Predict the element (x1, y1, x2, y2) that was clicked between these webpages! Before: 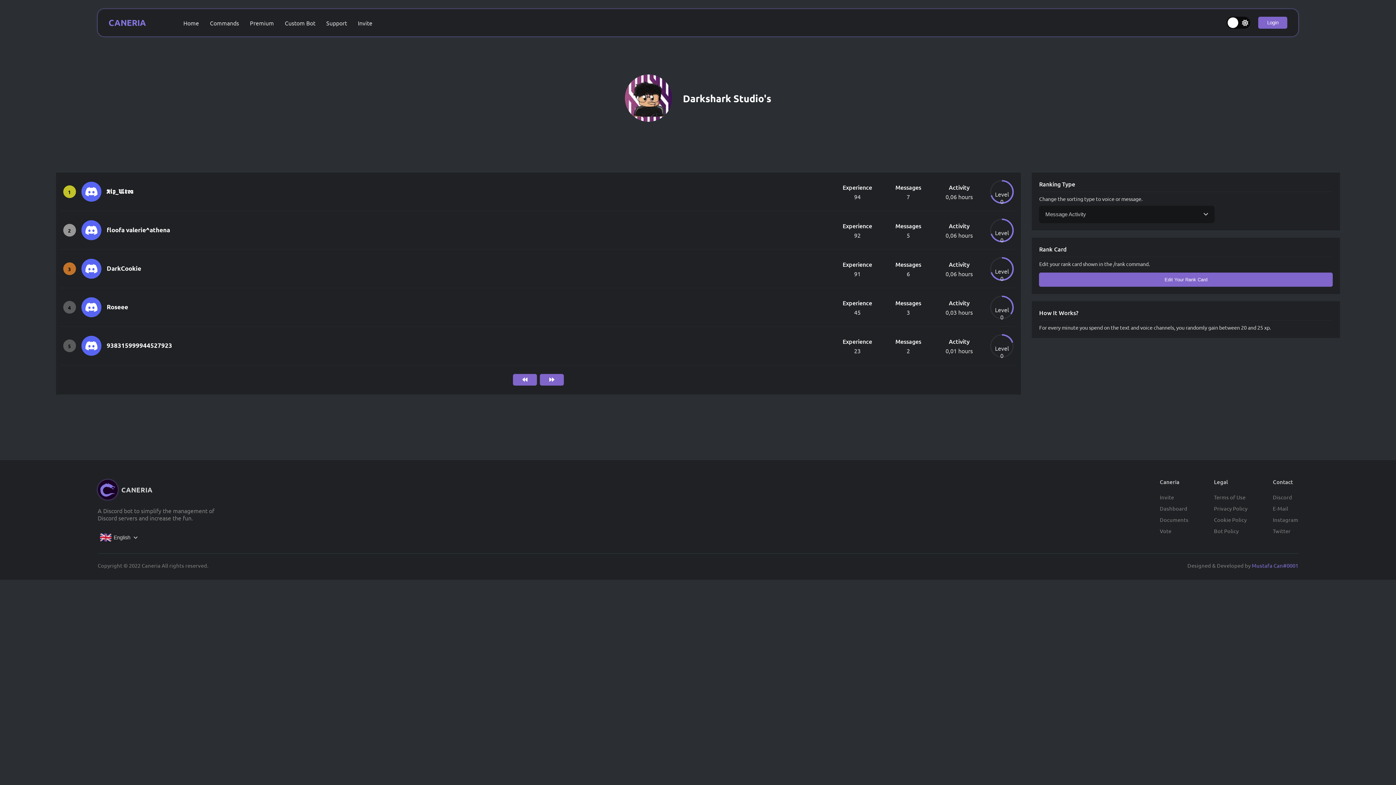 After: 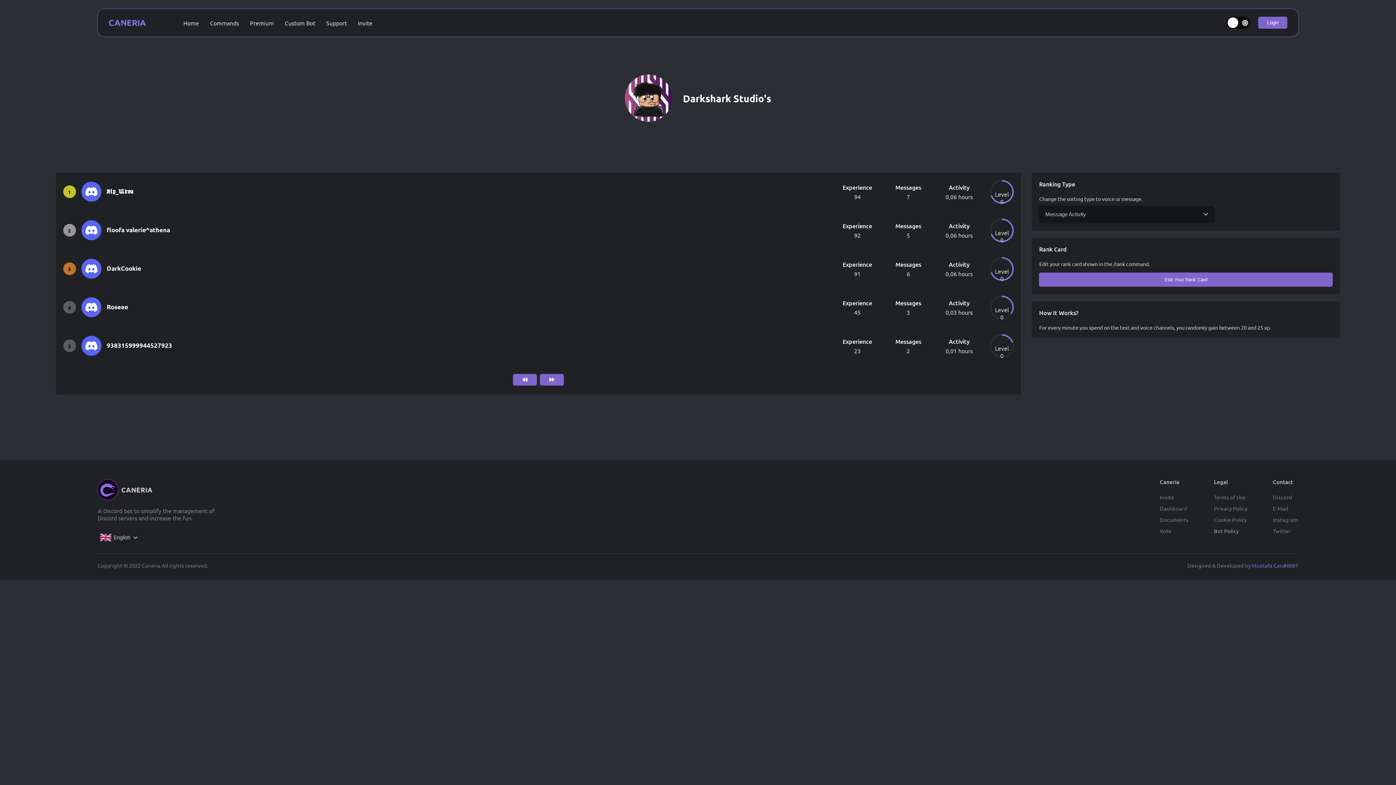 Action: label: Bot Policy bbox: (1214, 527, 1238, 534)